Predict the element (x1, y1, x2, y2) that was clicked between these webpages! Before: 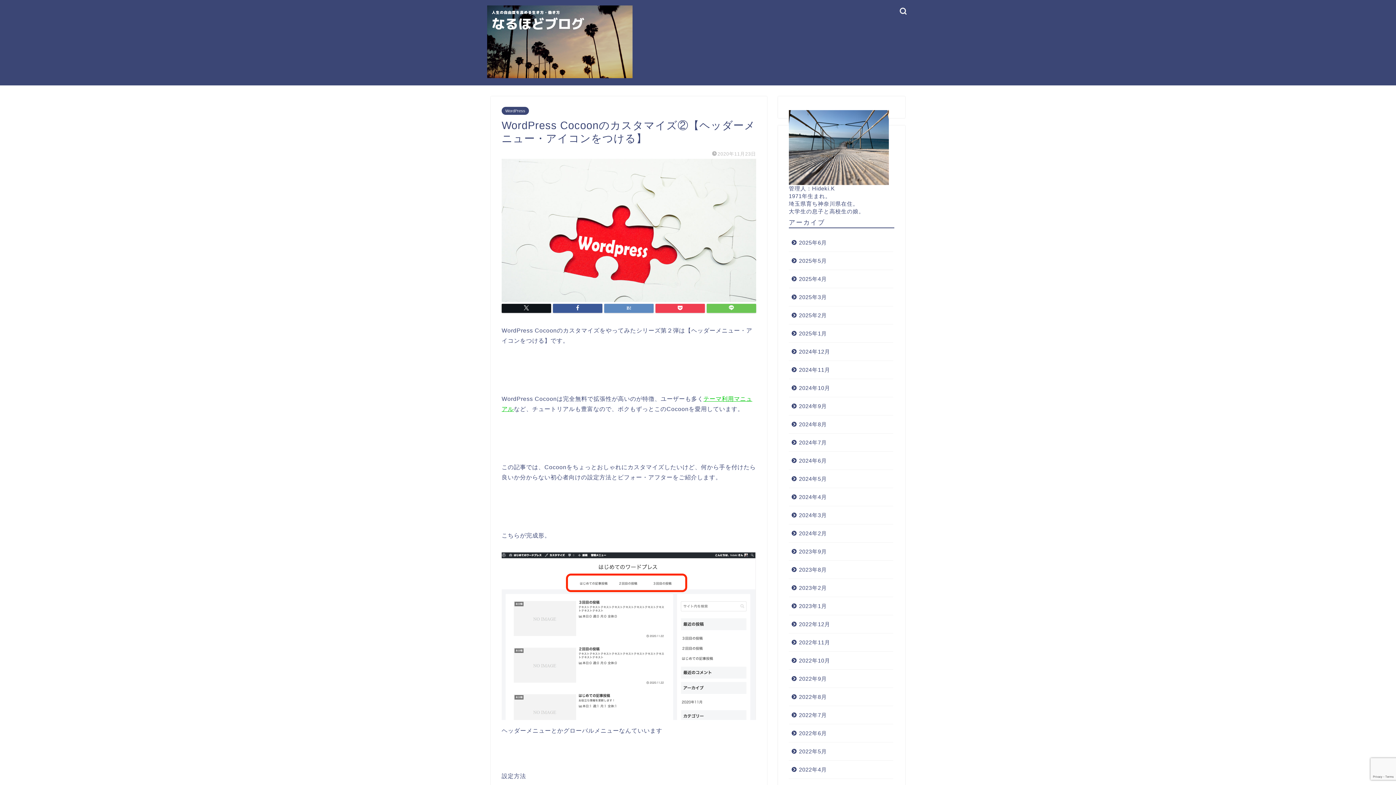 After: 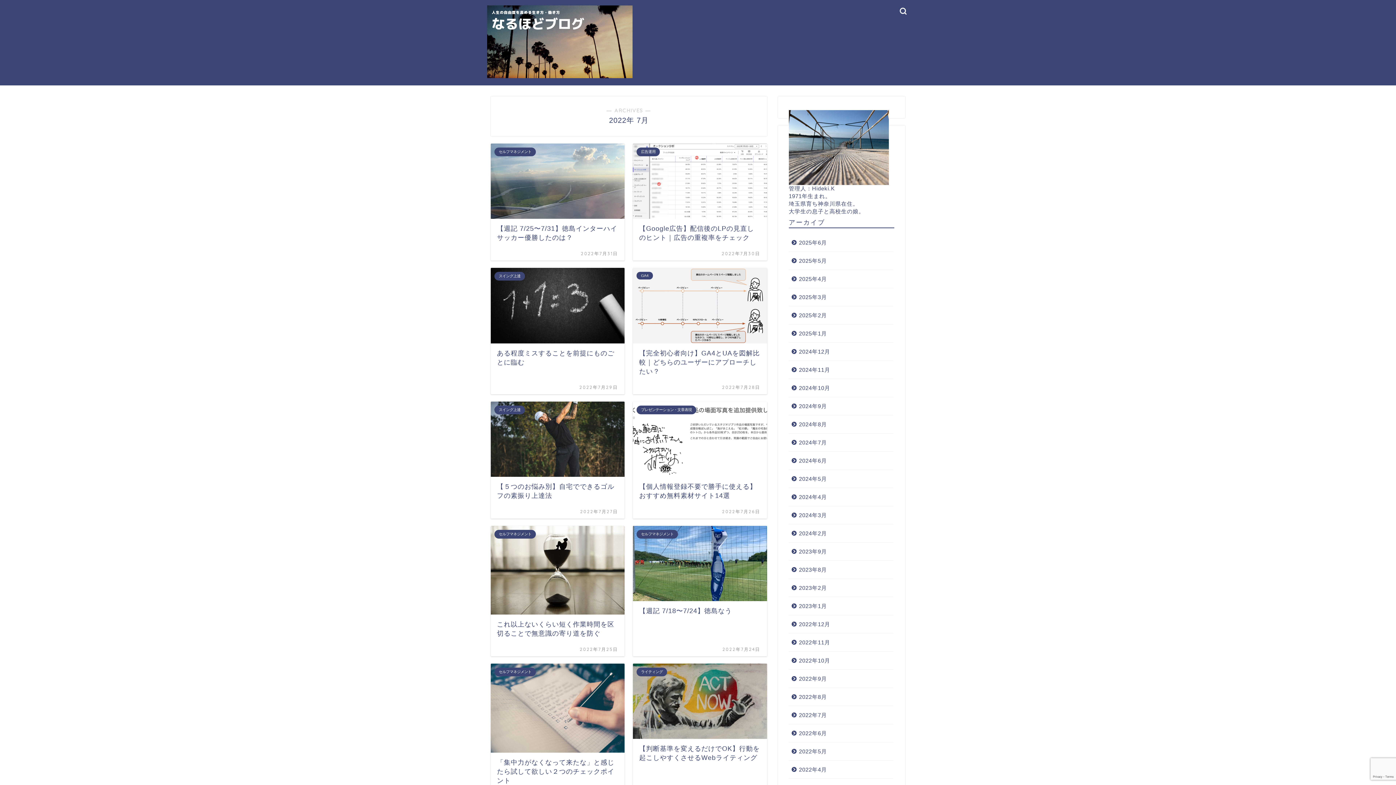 Action: label: 2022年7月 bbox: (789, 706, 893, 724)